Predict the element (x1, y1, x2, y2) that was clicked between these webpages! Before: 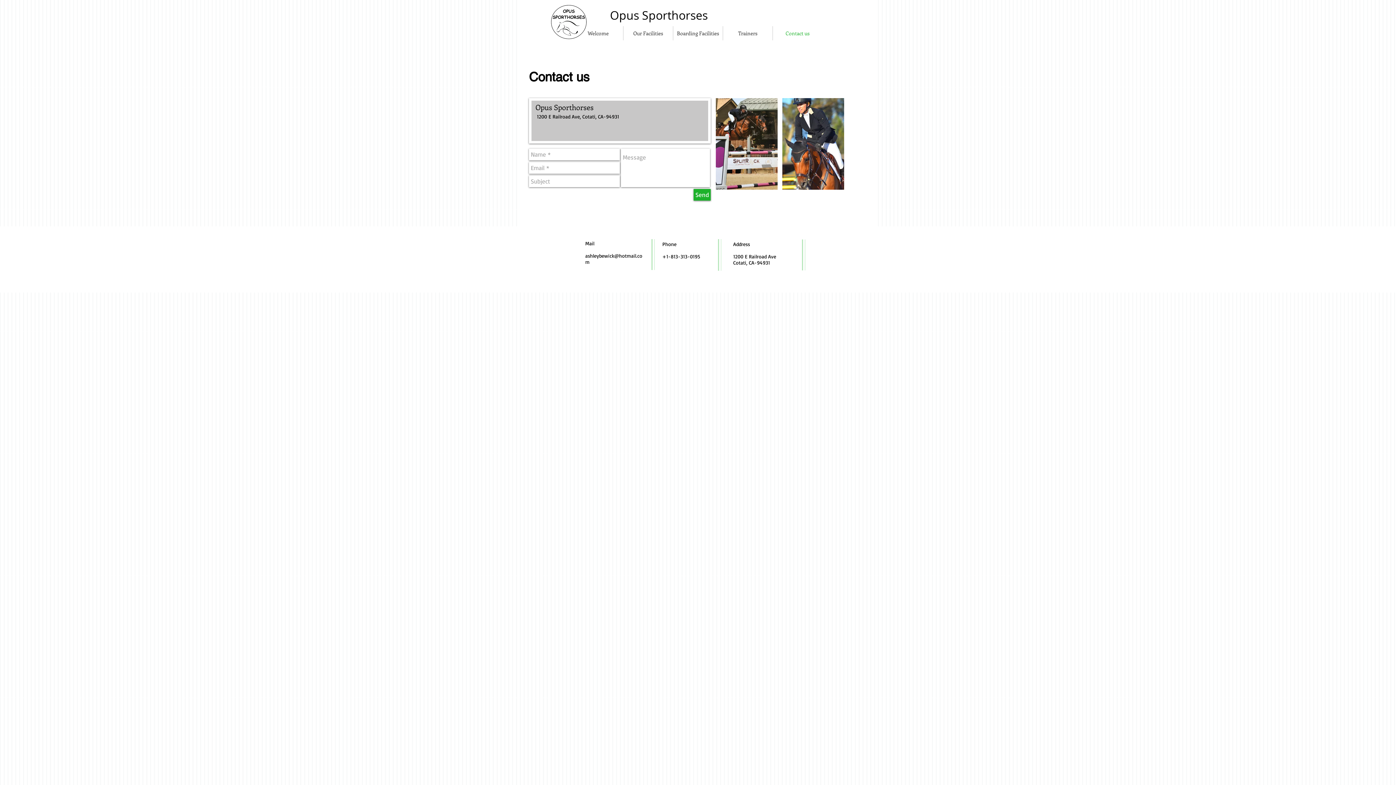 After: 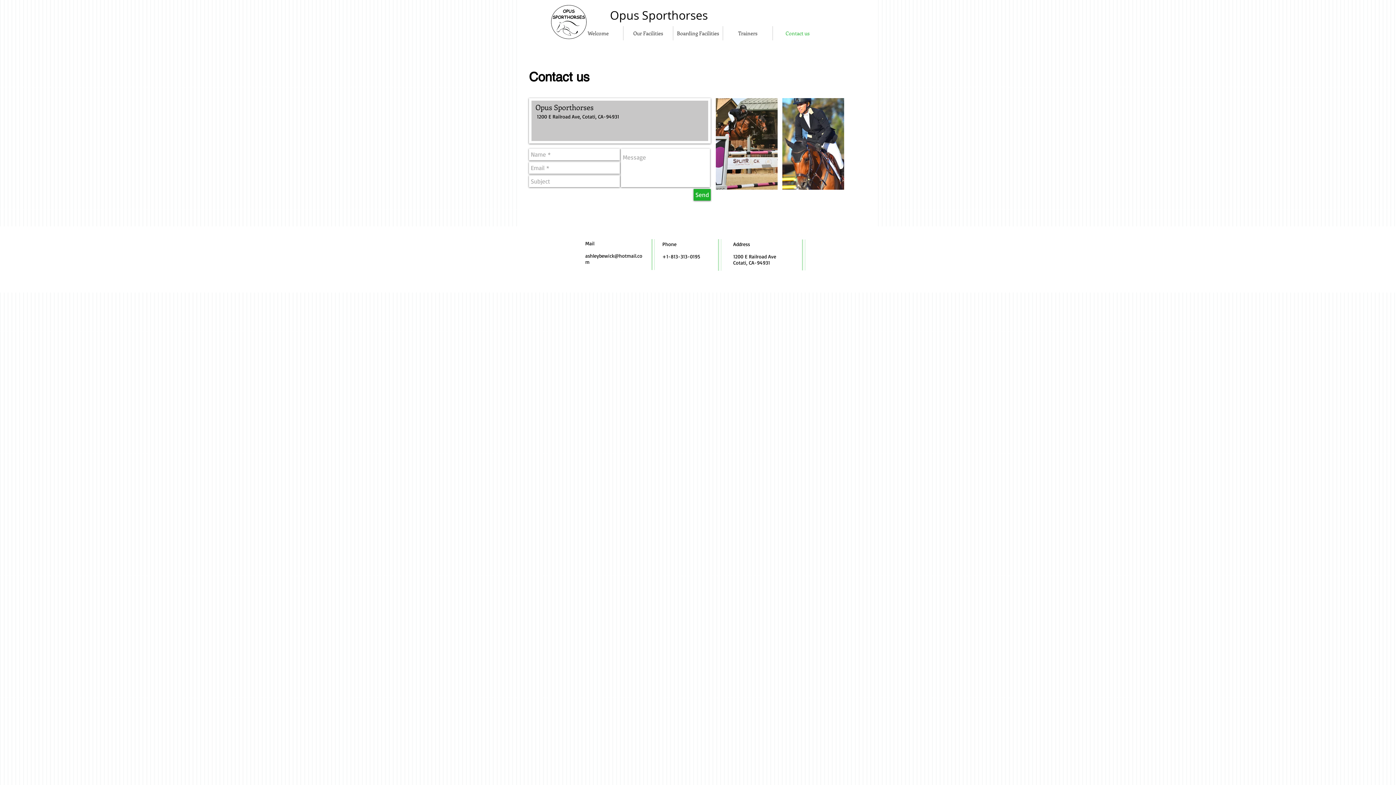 Action: bbox: (773, 26, 822, 40) label: Contact us